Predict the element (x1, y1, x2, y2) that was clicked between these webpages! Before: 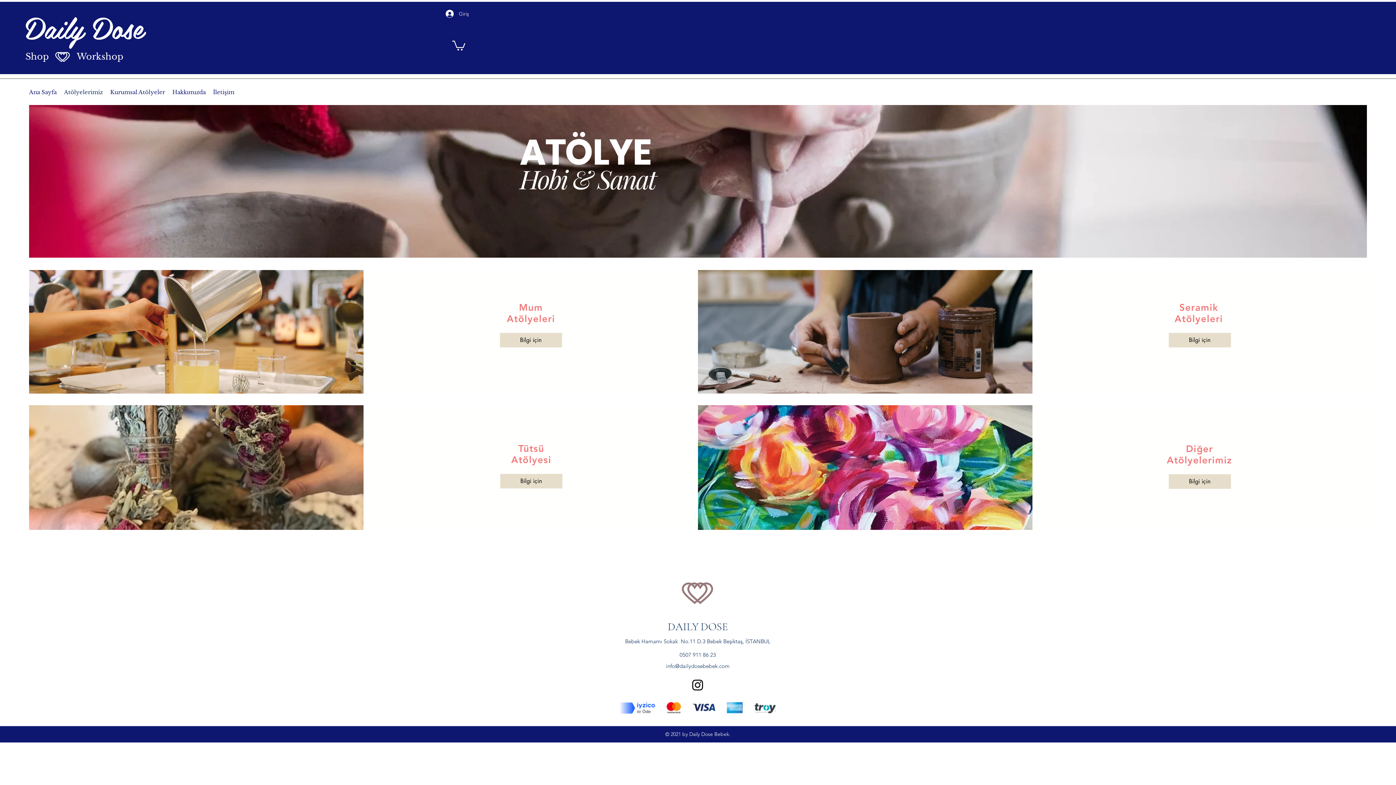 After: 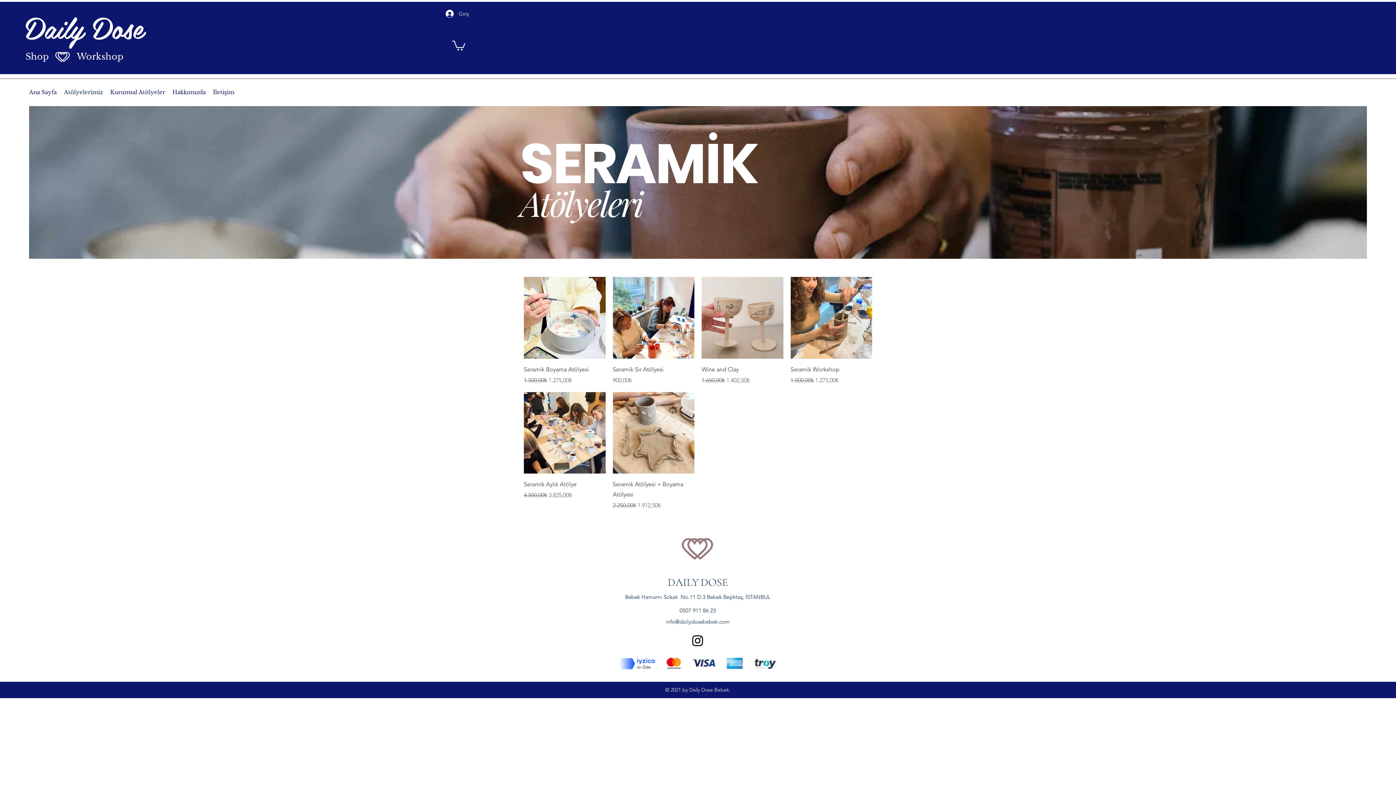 Action: label: Bilgi için bbox: (1168, 333, 1231, 347)